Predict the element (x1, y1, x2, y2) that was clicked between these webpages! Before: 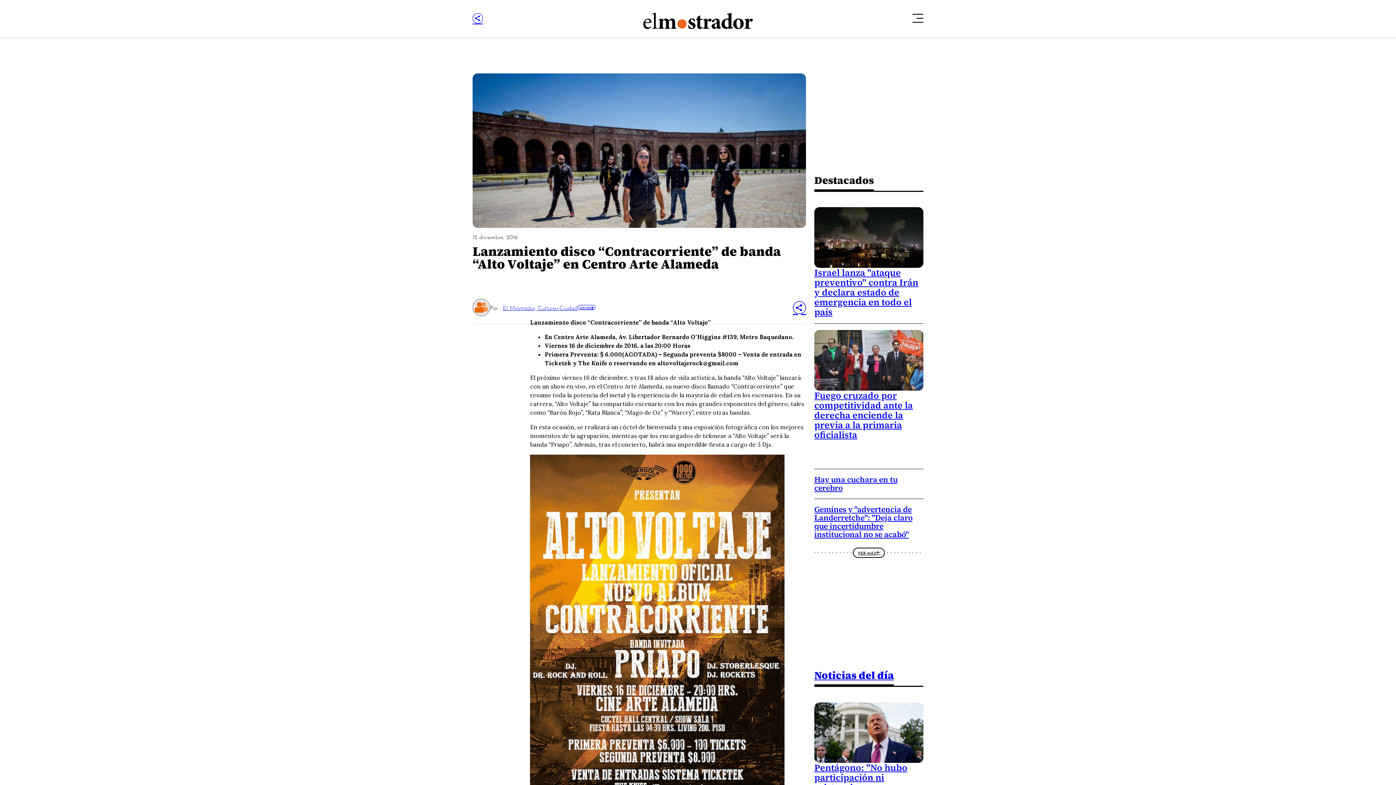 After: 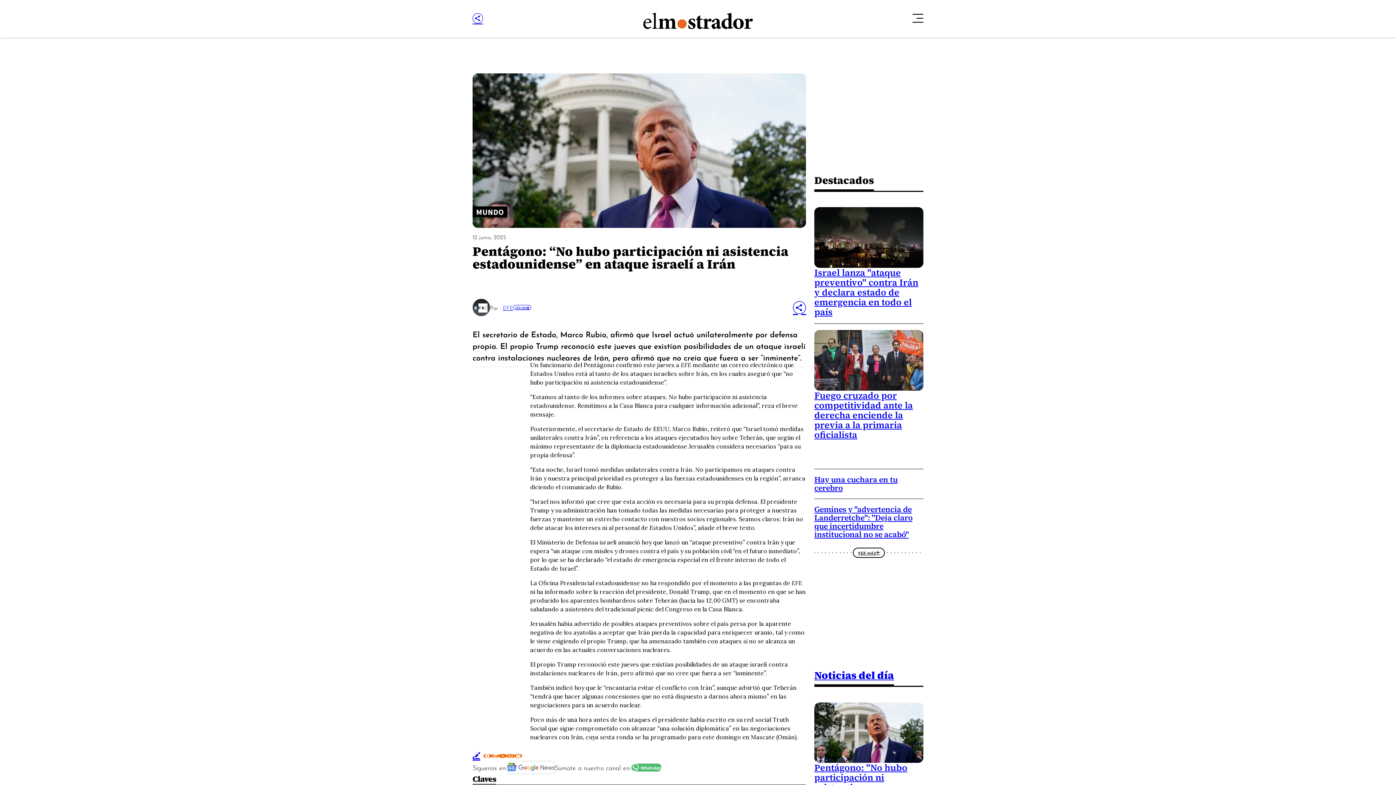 Action: bbox: (814, 702, 923, 763)